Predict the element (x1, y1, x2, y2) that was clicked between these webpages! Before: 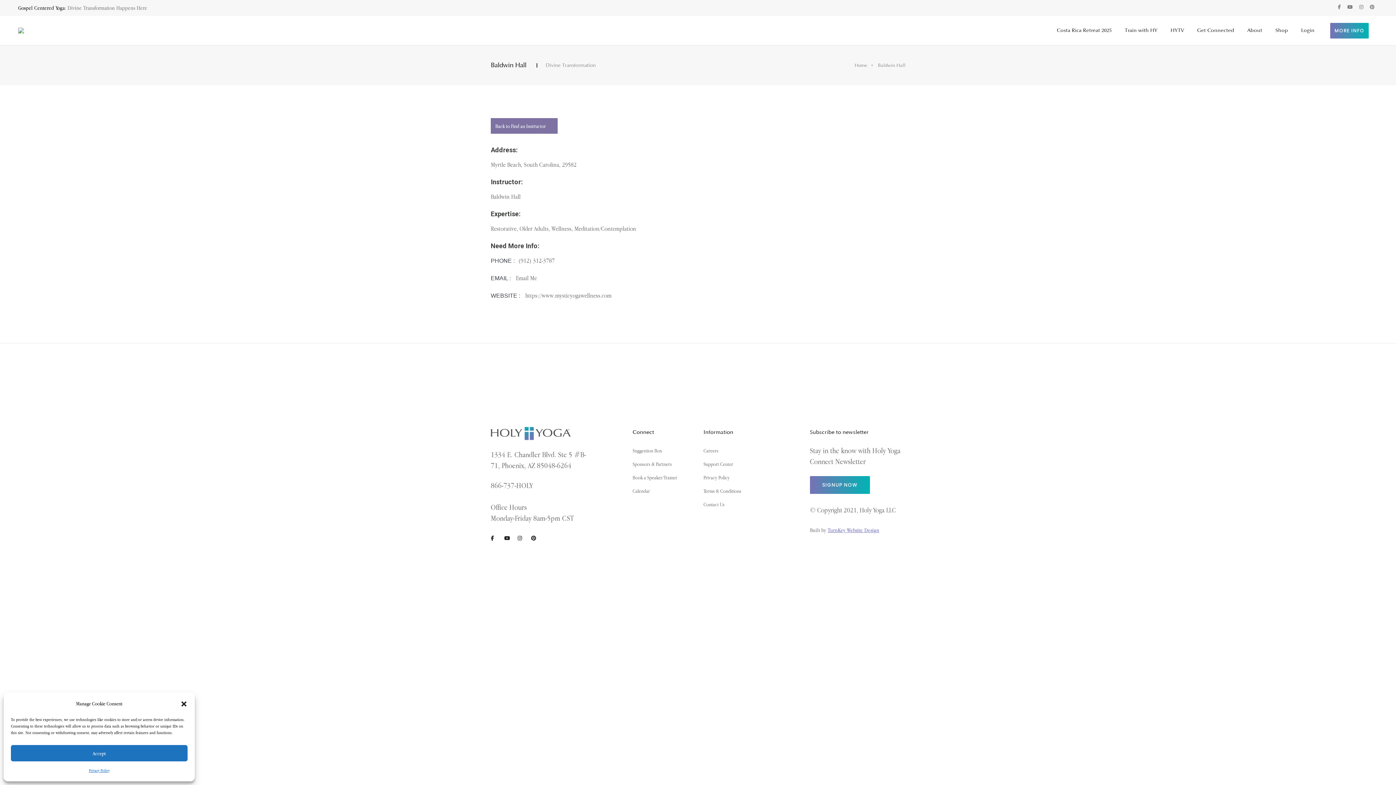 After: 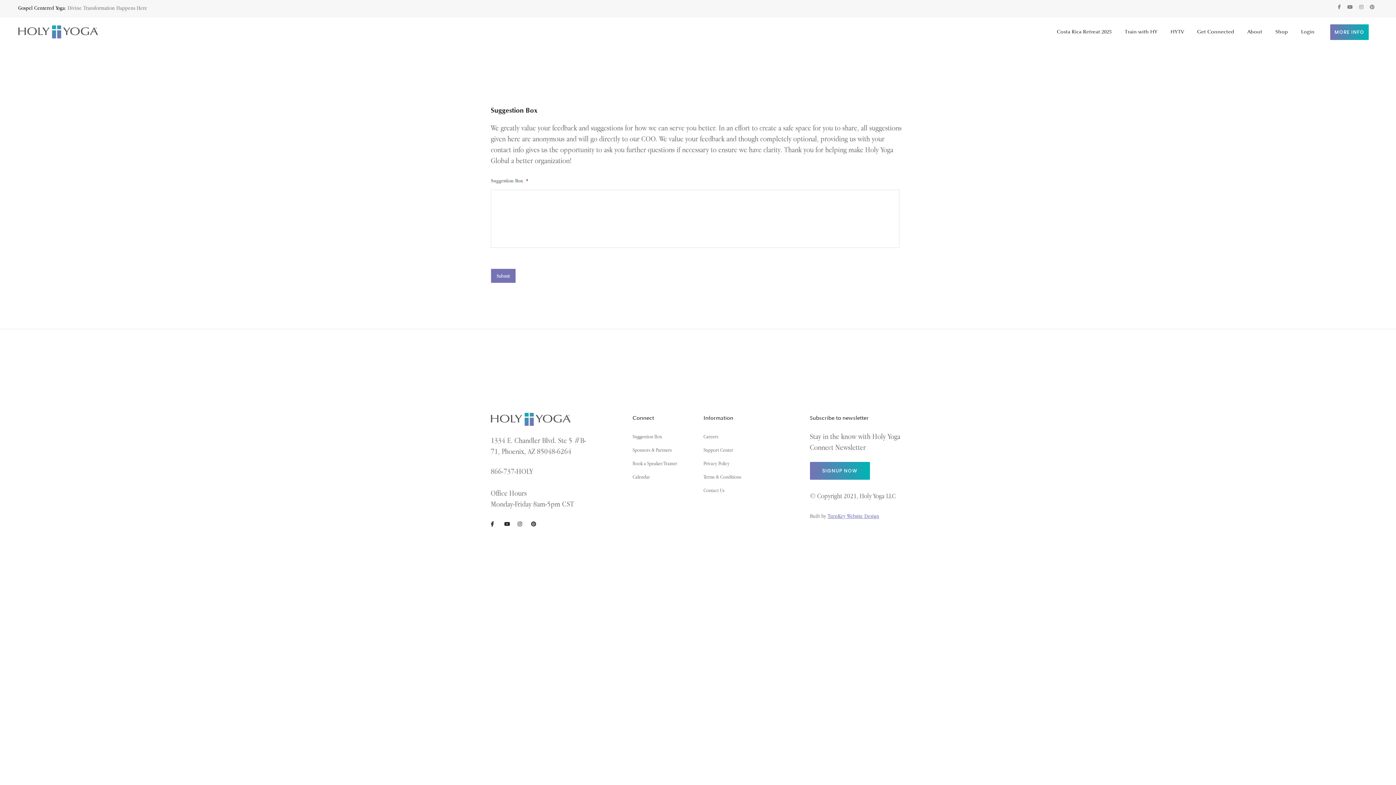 Action: bbox: (632, 447, 662, 454) label: Suggestion Box